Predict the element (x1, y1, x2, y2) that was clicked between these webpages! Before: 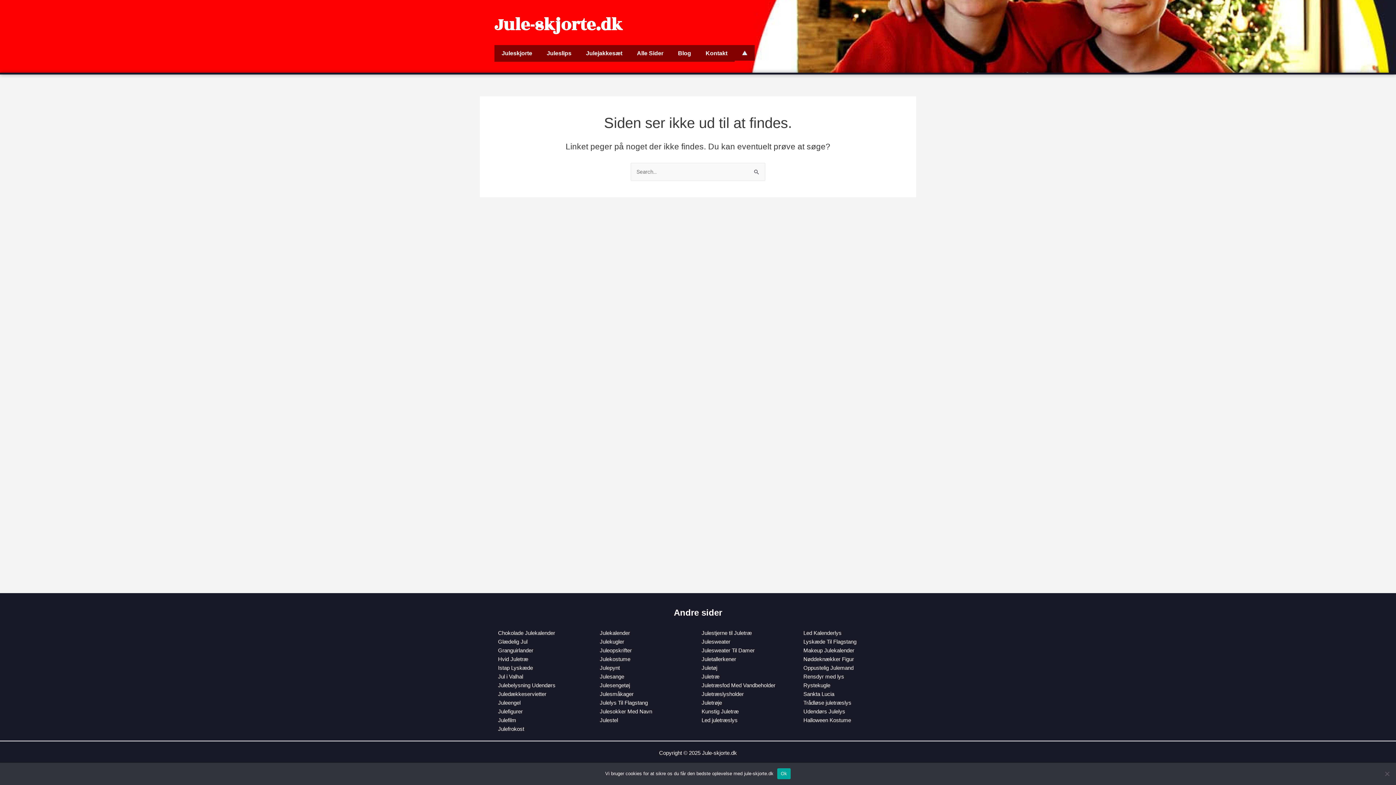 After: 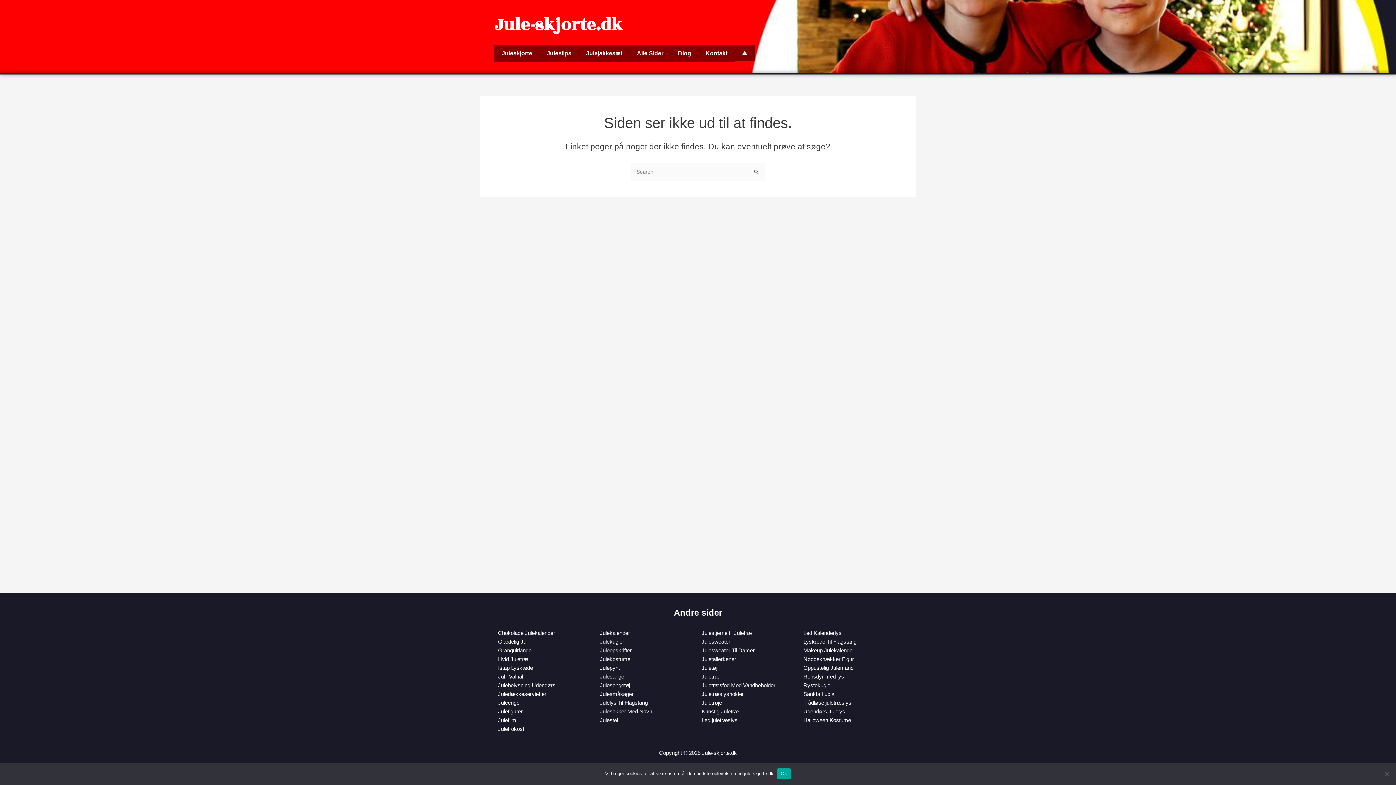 Action: label: Makeup Julekalender bbox: (803, 647, 854, 653)